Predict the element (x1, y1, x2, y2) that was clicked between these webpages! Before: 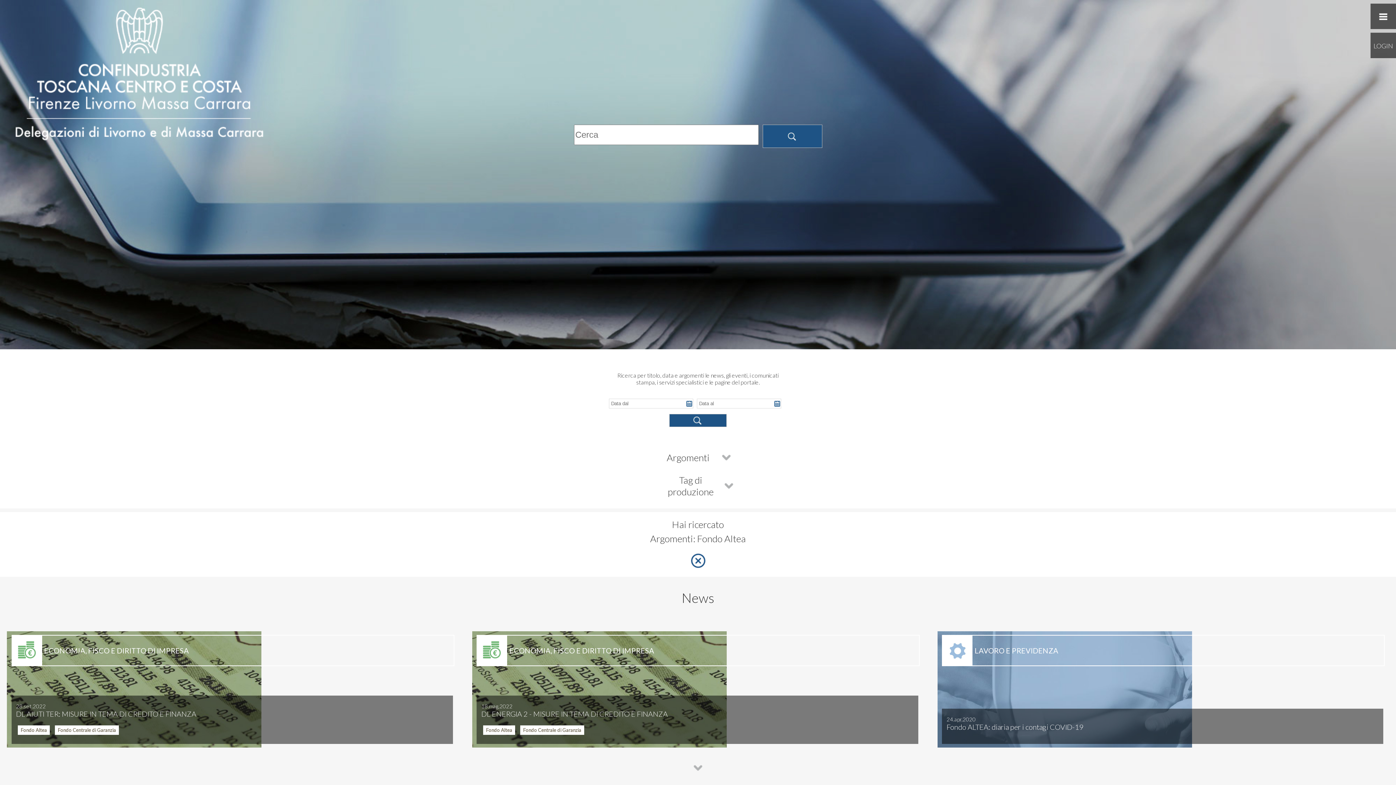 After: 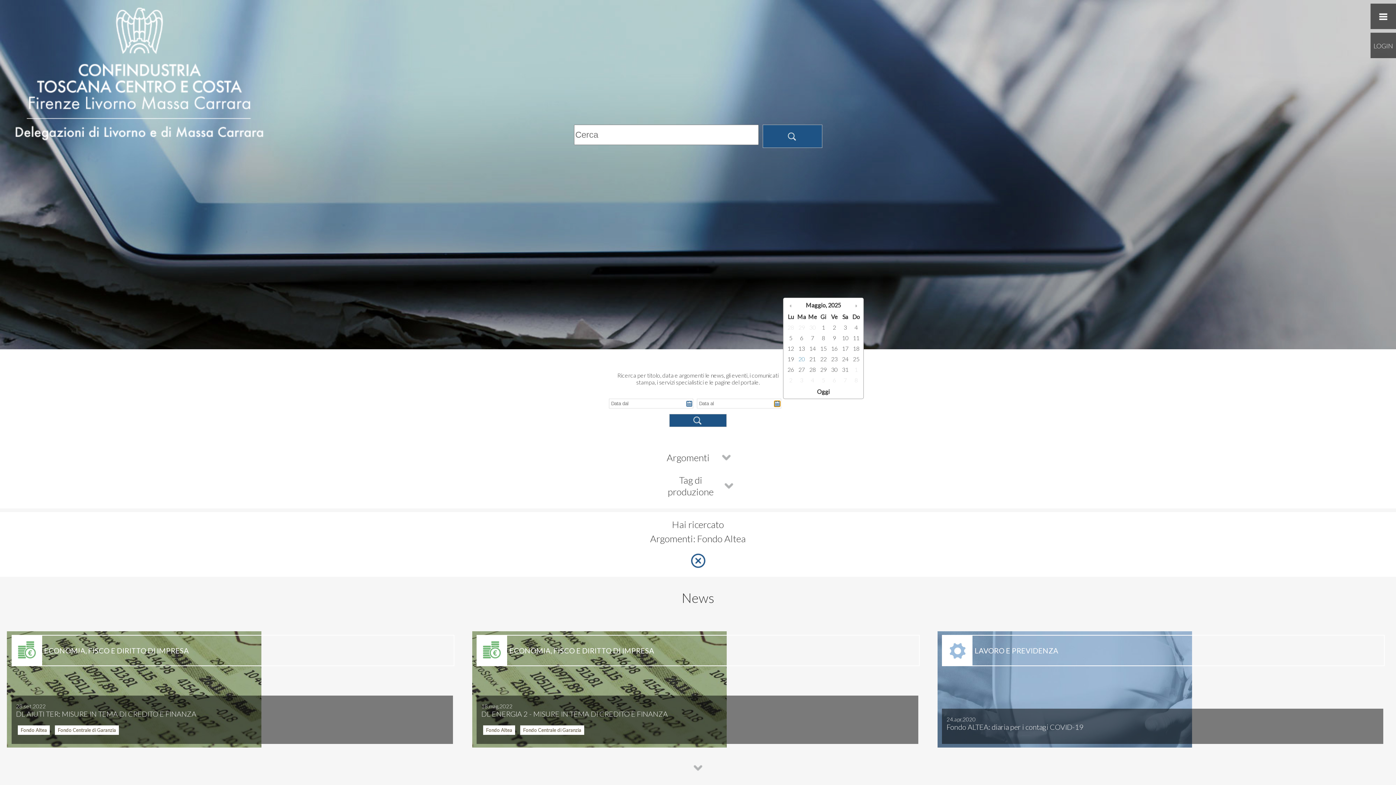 Action: label: Pick a date bbox: (774, 401, 780, 406)